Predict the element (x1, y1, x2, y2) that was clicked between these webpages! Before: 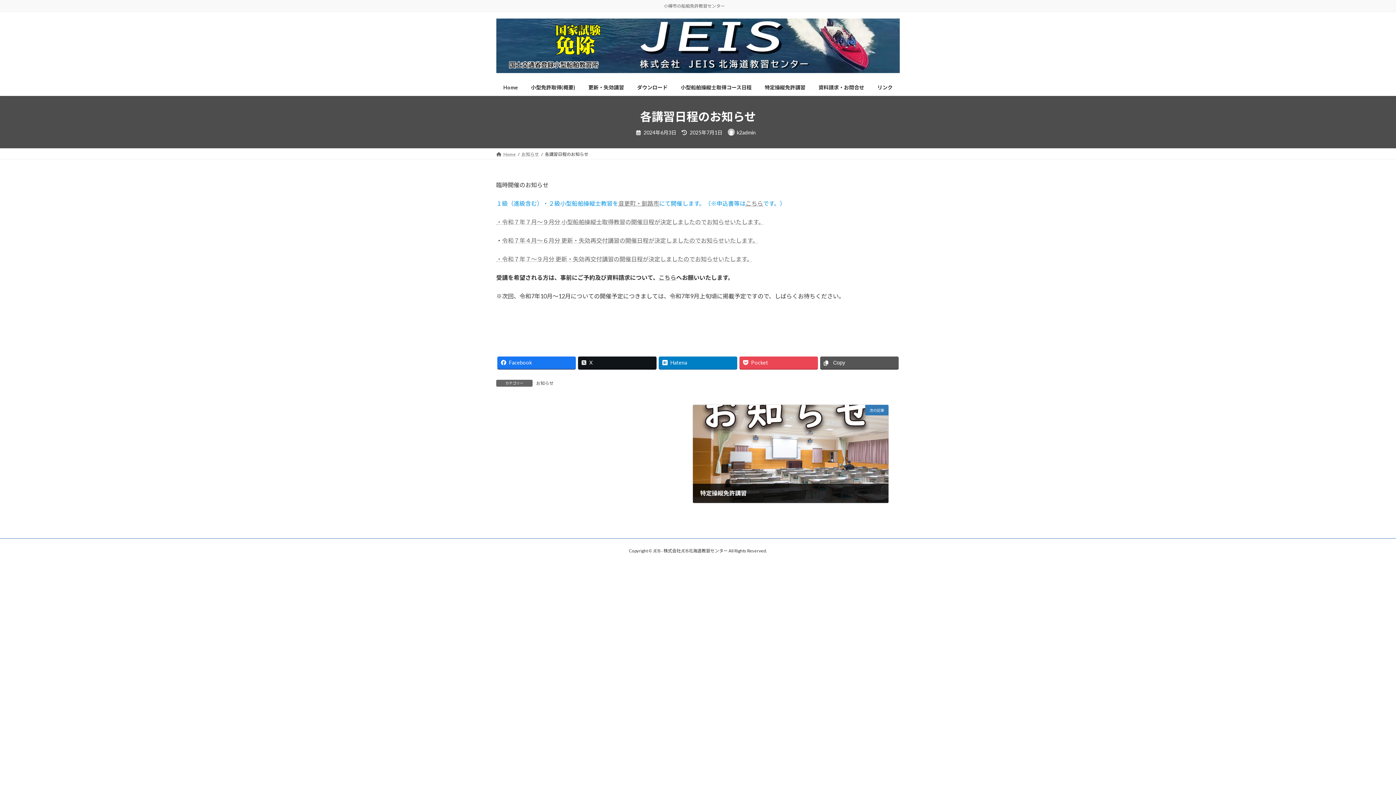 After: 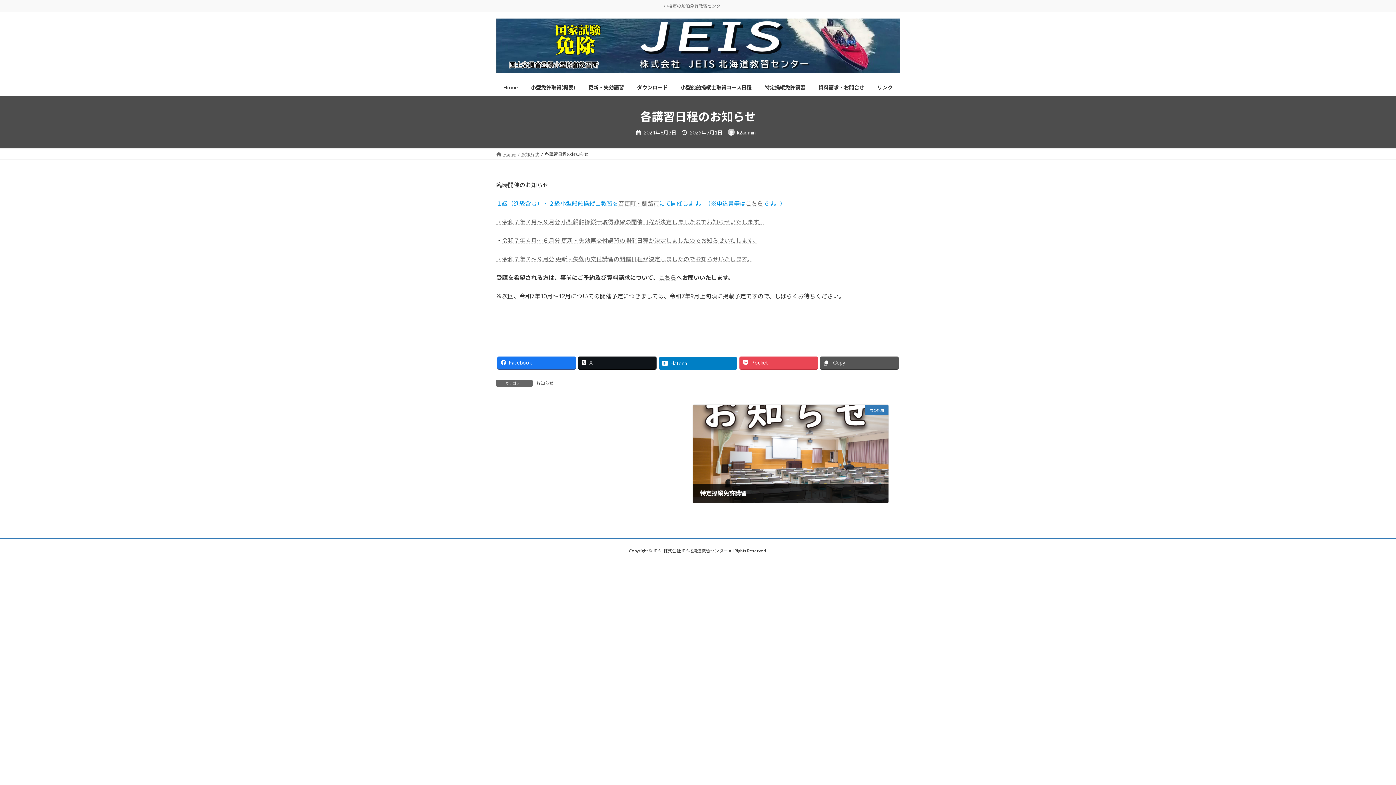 Action: label: Hatena bbox: (658, 356, 737, 368)